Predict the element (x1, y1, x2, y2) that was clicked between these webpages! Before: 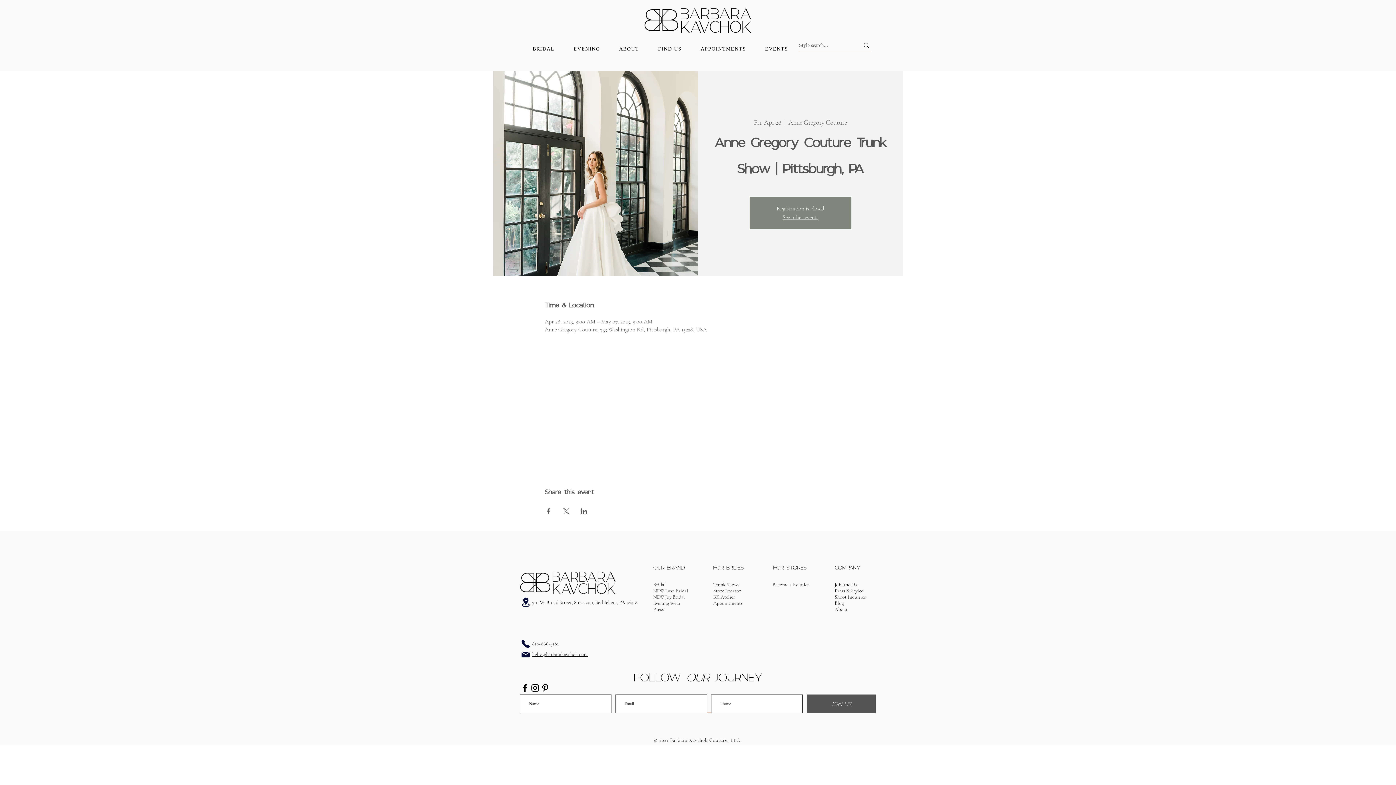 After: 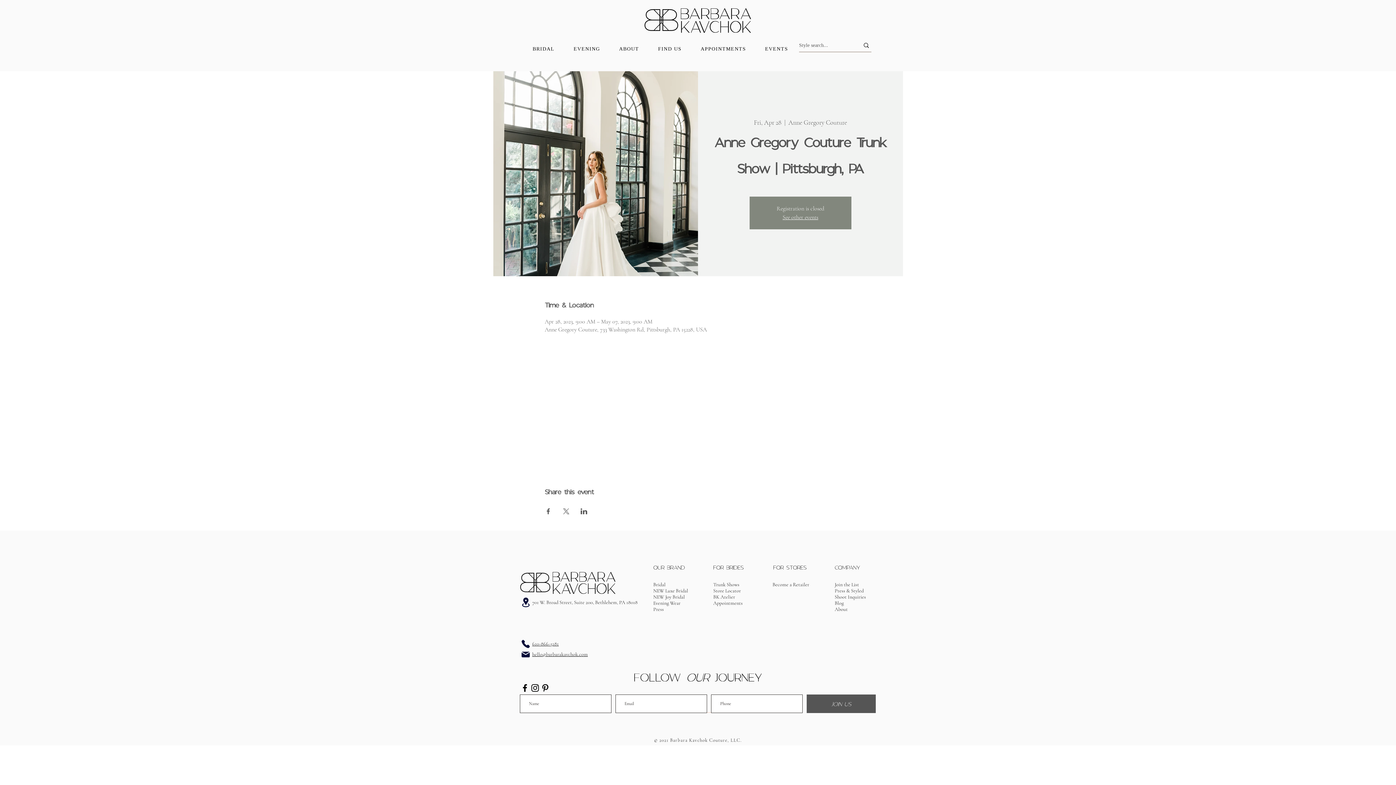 Action: bbox: (532, 651, 588, 657) label: hello@barbarakavchok.com